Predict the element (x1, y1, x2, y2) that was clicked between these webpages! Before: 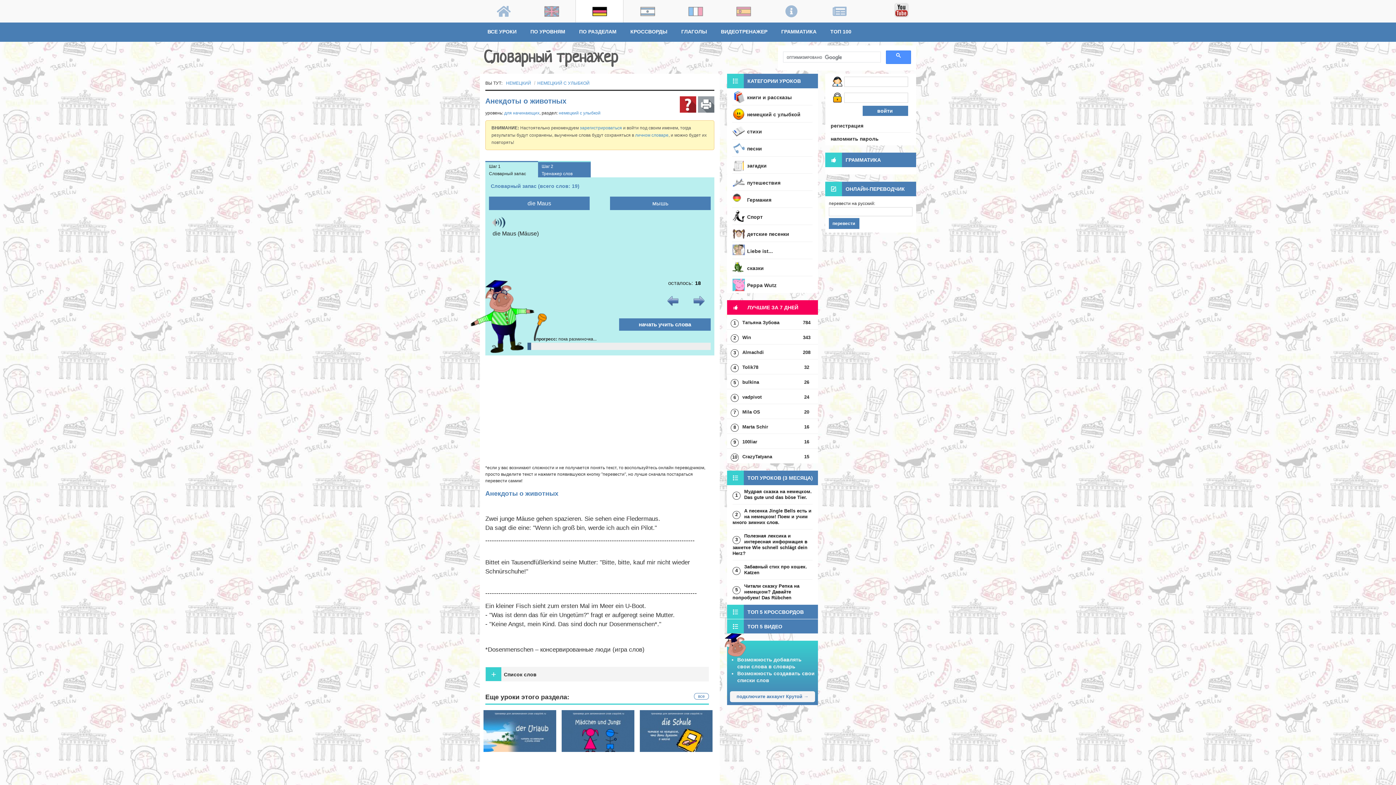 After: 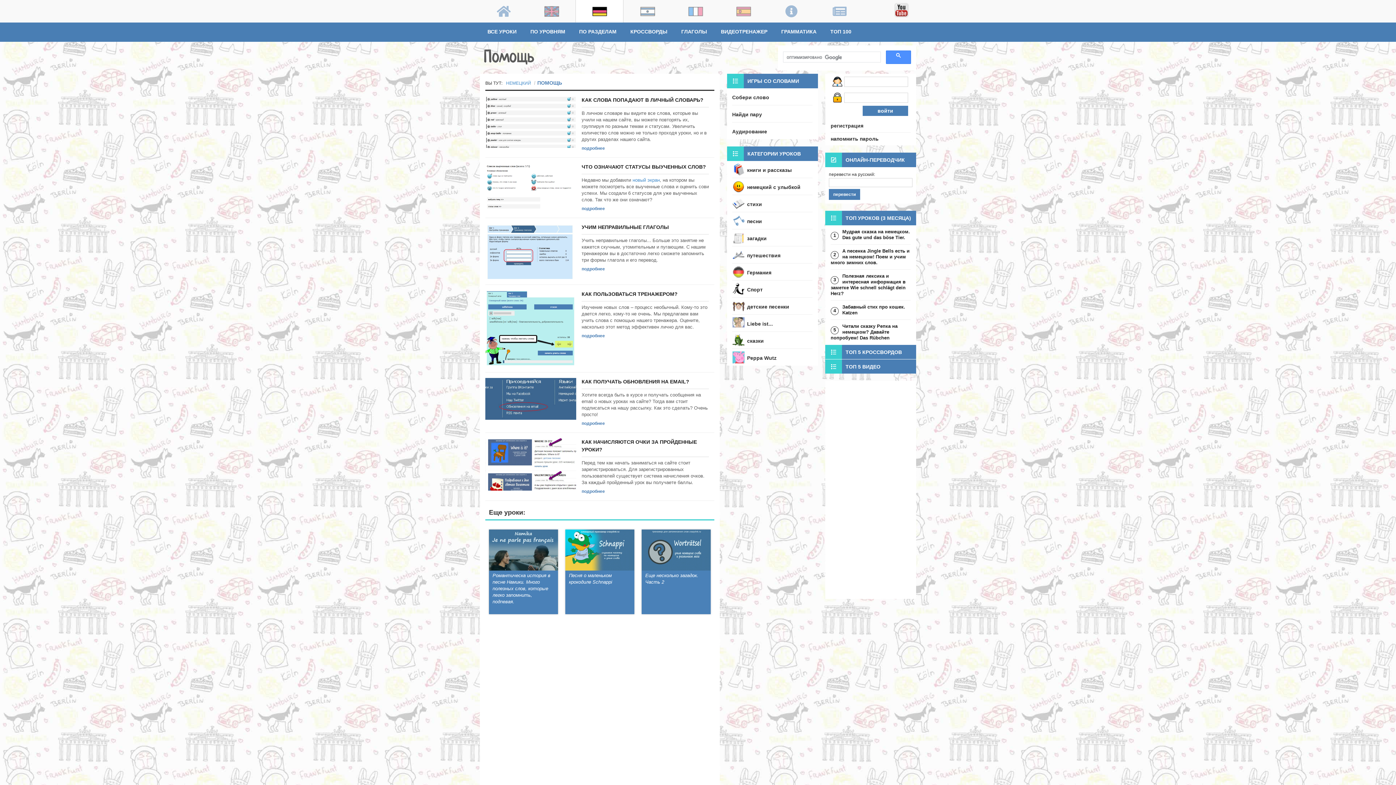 Action: bbox: (771, 5, 812, 17)